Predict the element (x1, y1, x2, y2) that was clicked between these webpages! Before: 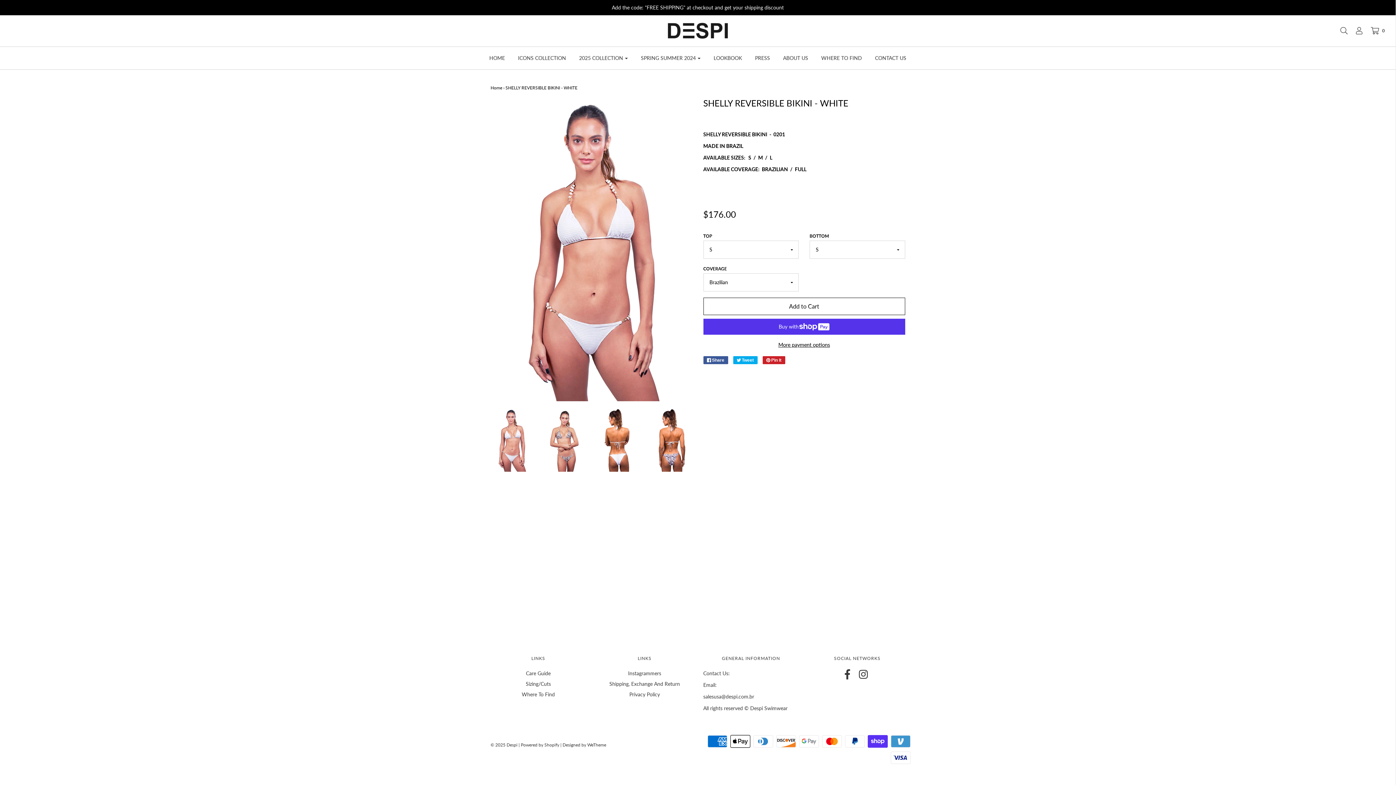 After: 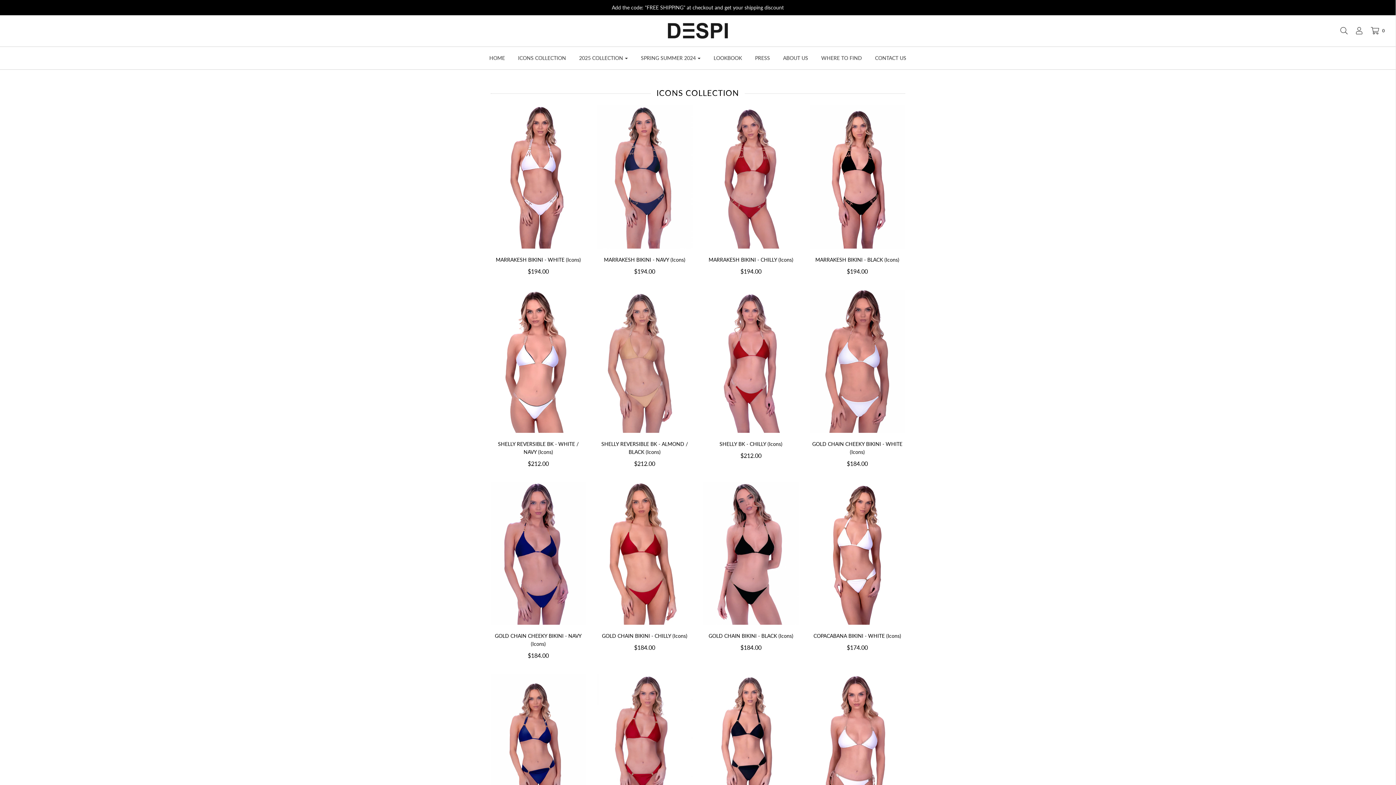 Action: bbox: (512, 50, 571, 65) label: ICONS COLLECTION